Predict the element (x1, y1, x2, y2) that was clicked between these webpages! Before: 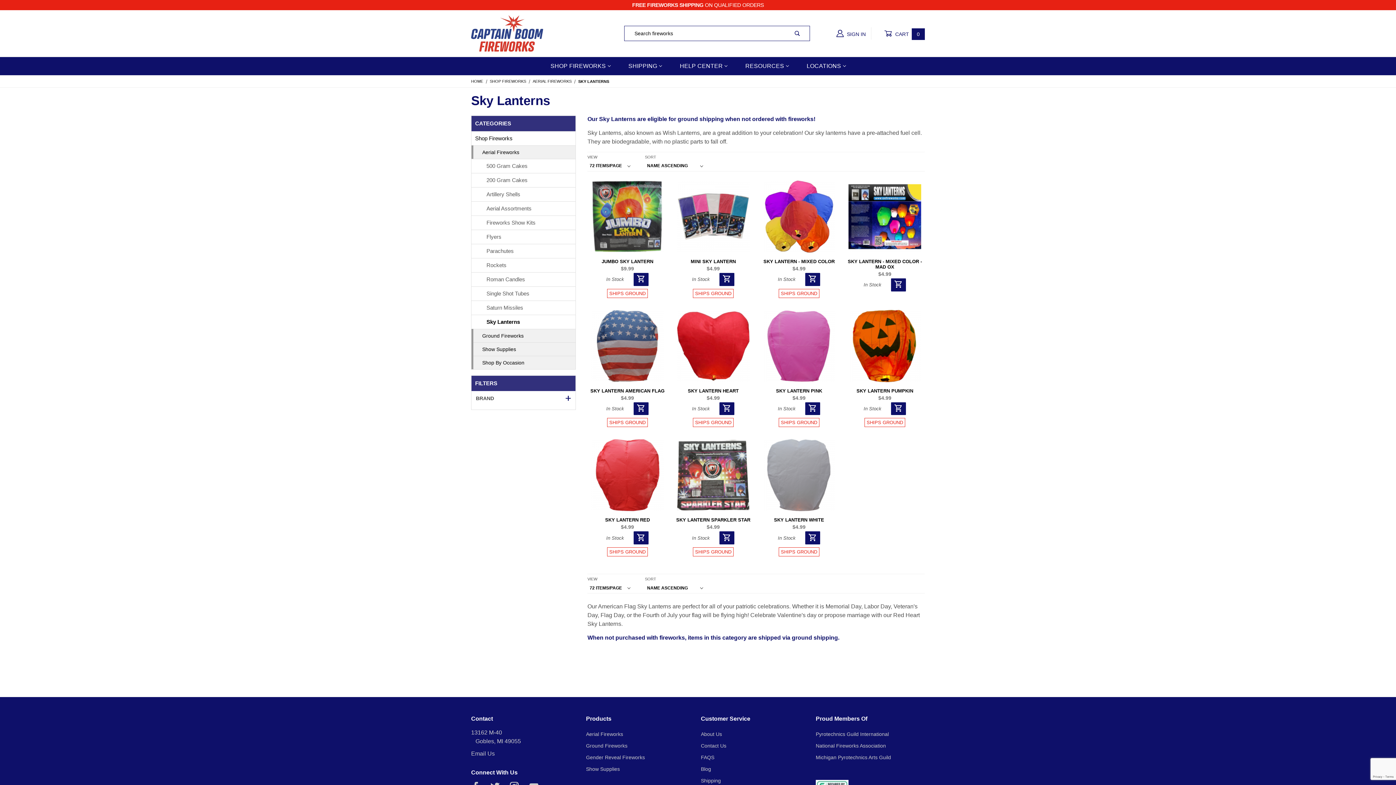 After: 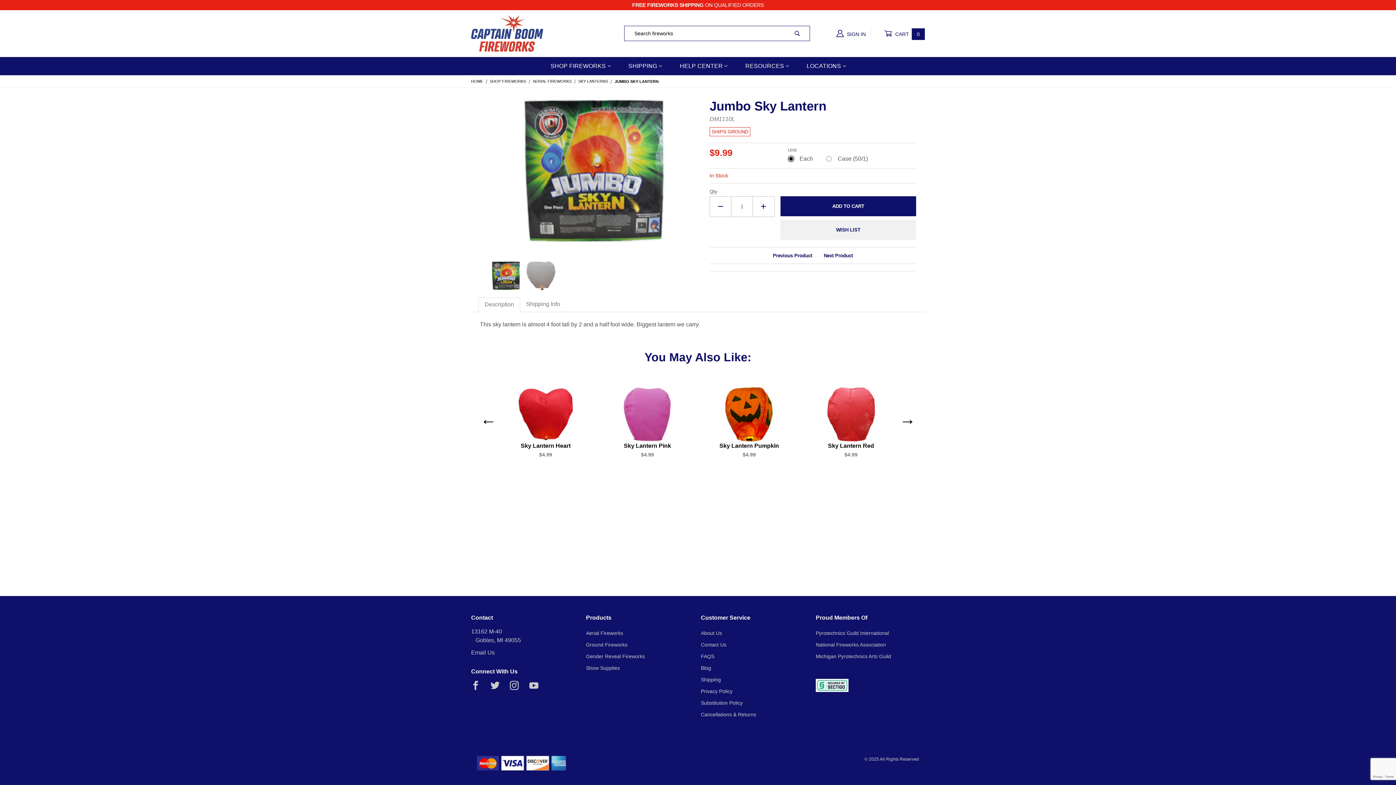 Action: label: JUMBO SKY LANTERN
$9.99 bbox: (587, 180, 667, 272)